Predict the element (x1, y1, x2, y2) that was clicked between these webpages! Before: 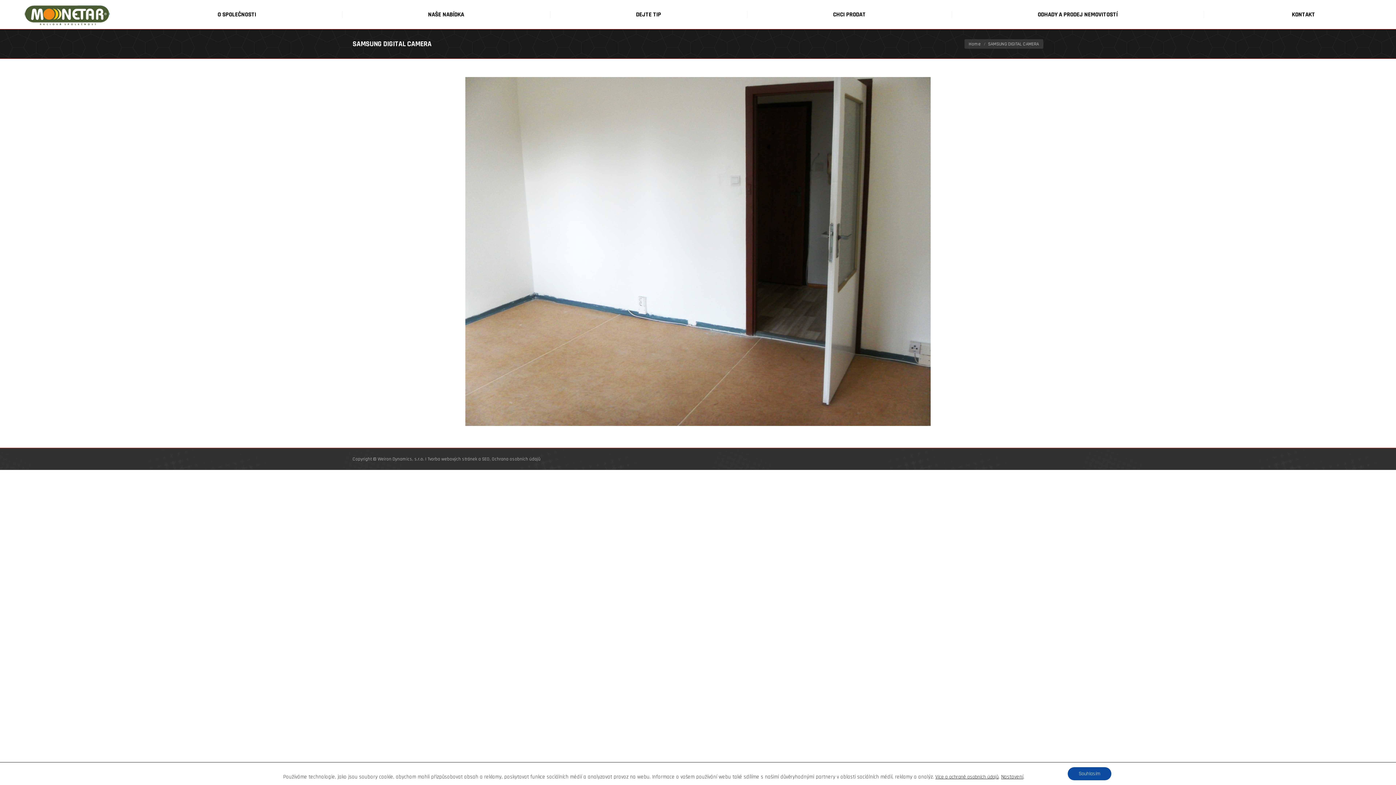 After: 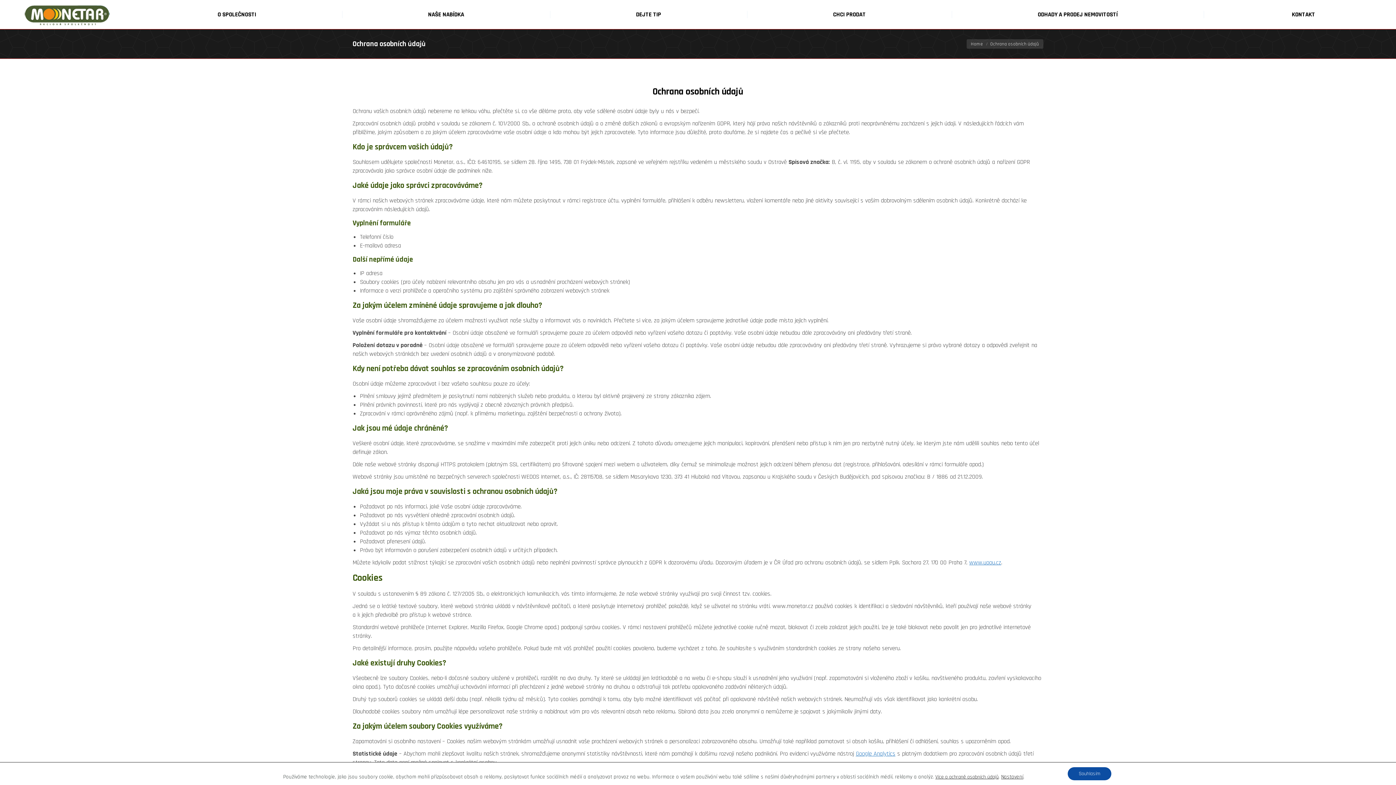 Action: label: Ochrana osobních údajů bbox: (492, 456, 540, 462)